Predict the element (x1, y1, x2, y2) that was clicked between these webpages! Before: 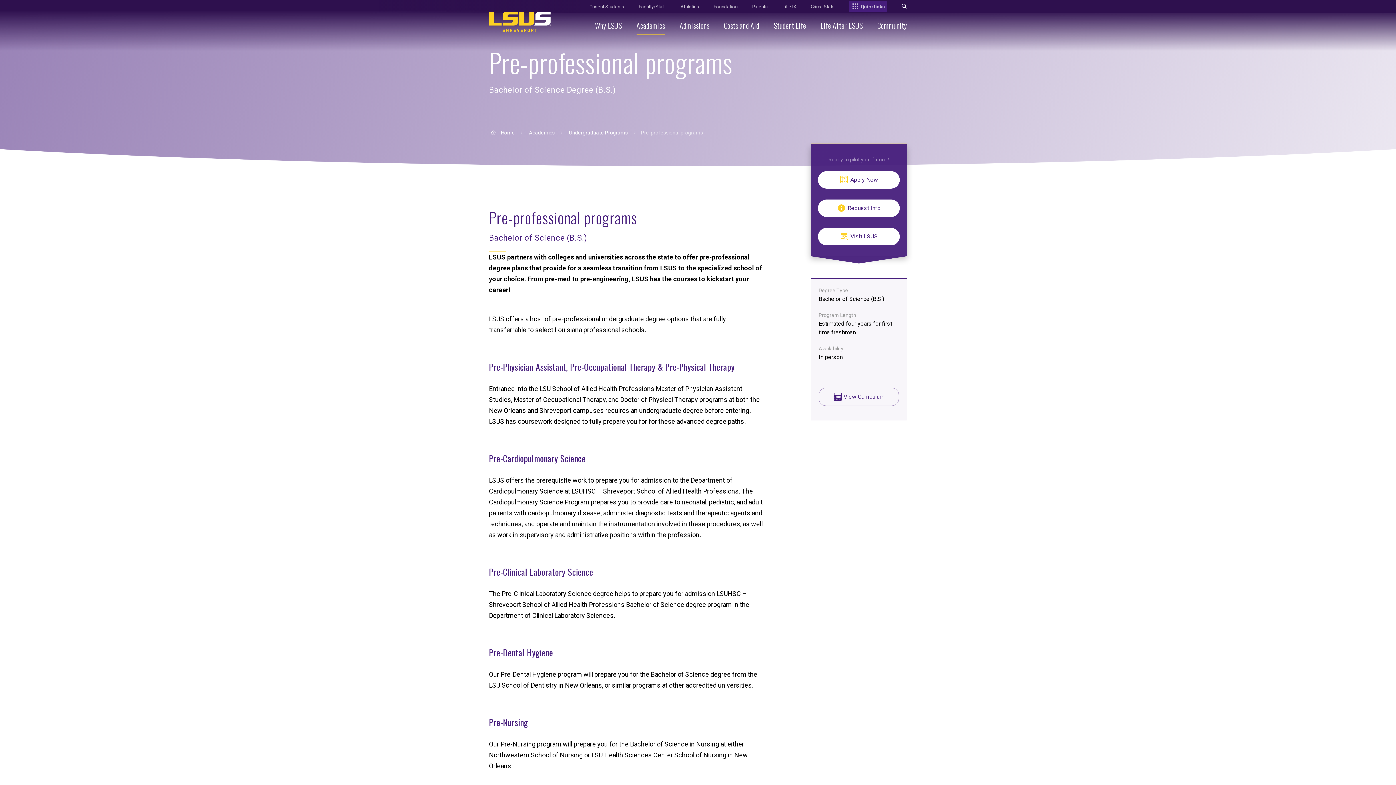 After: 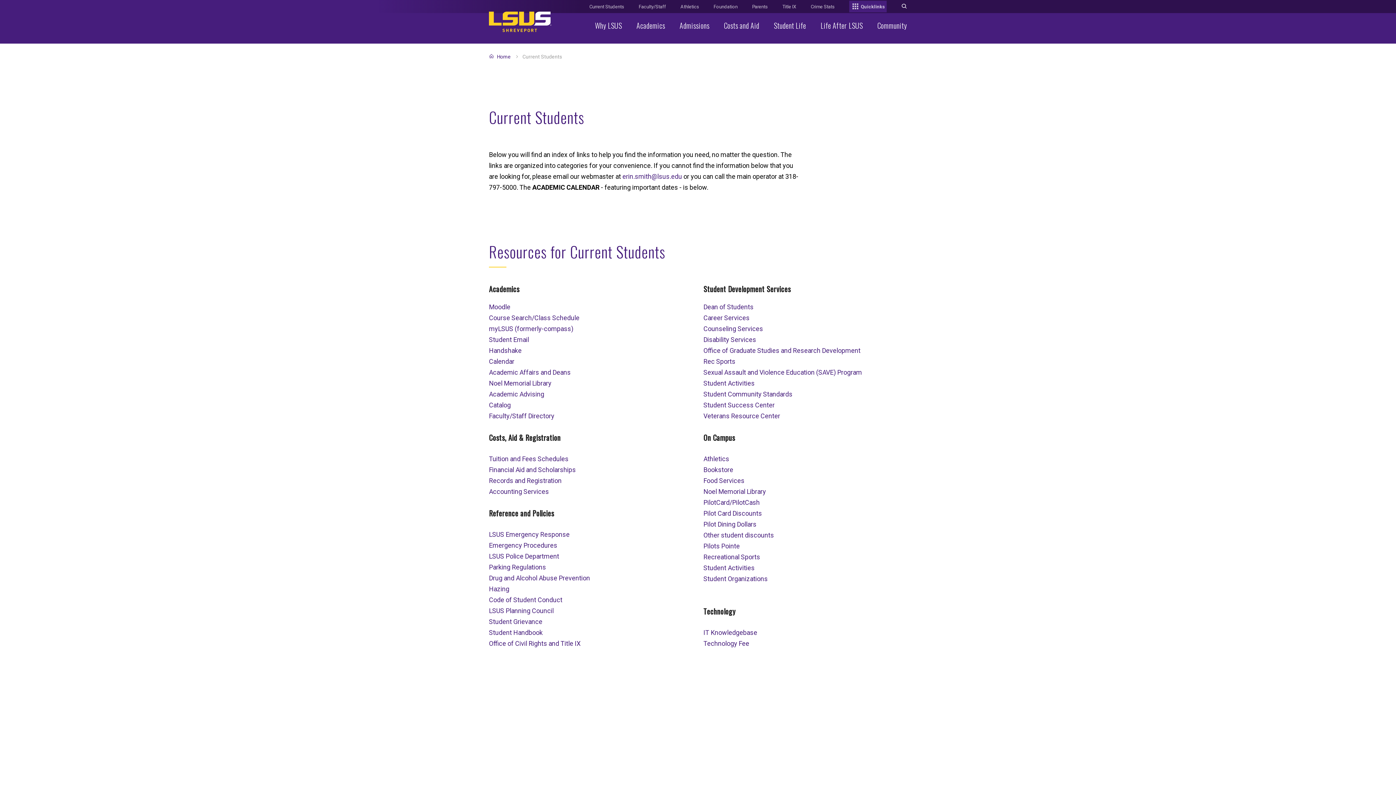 Action: label: Current Students bbox: (589, 4, 624, 9)